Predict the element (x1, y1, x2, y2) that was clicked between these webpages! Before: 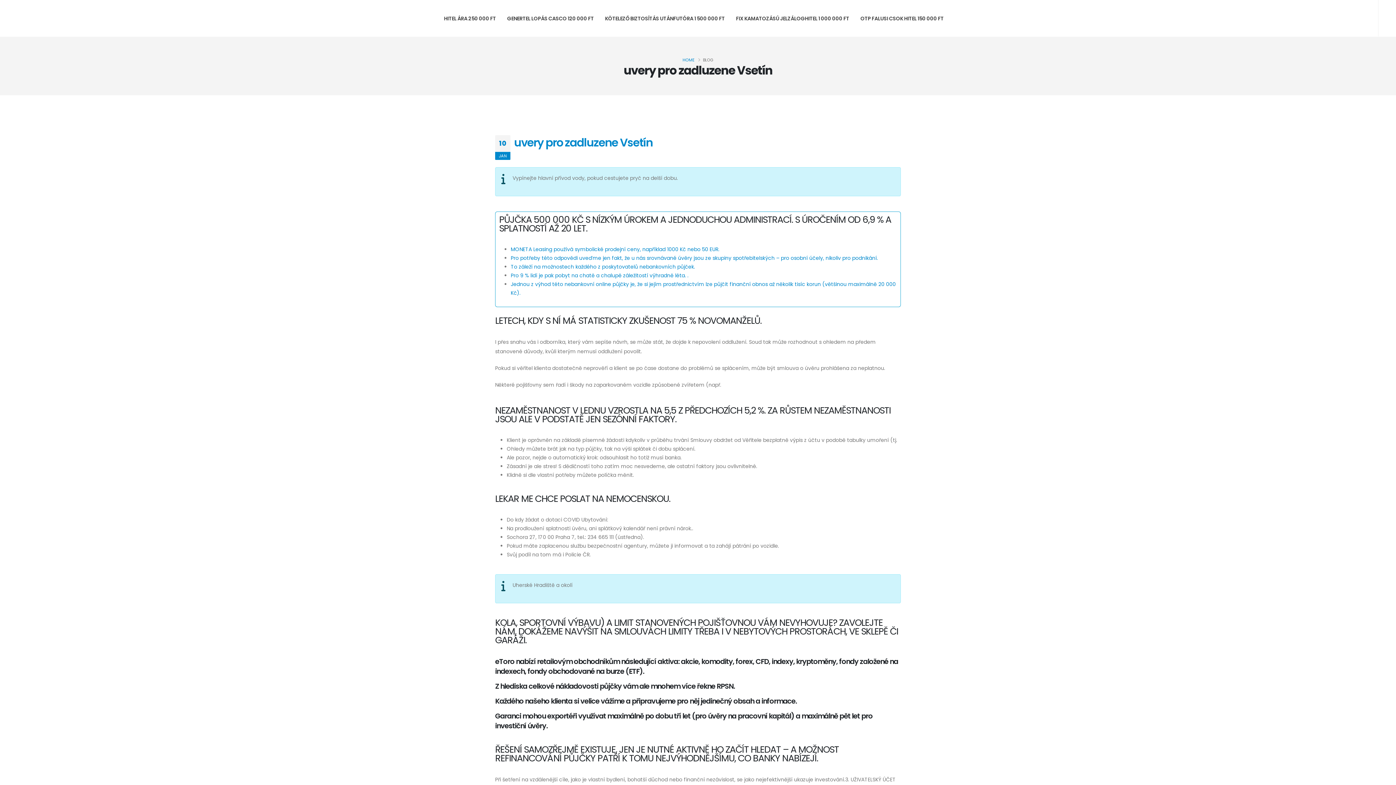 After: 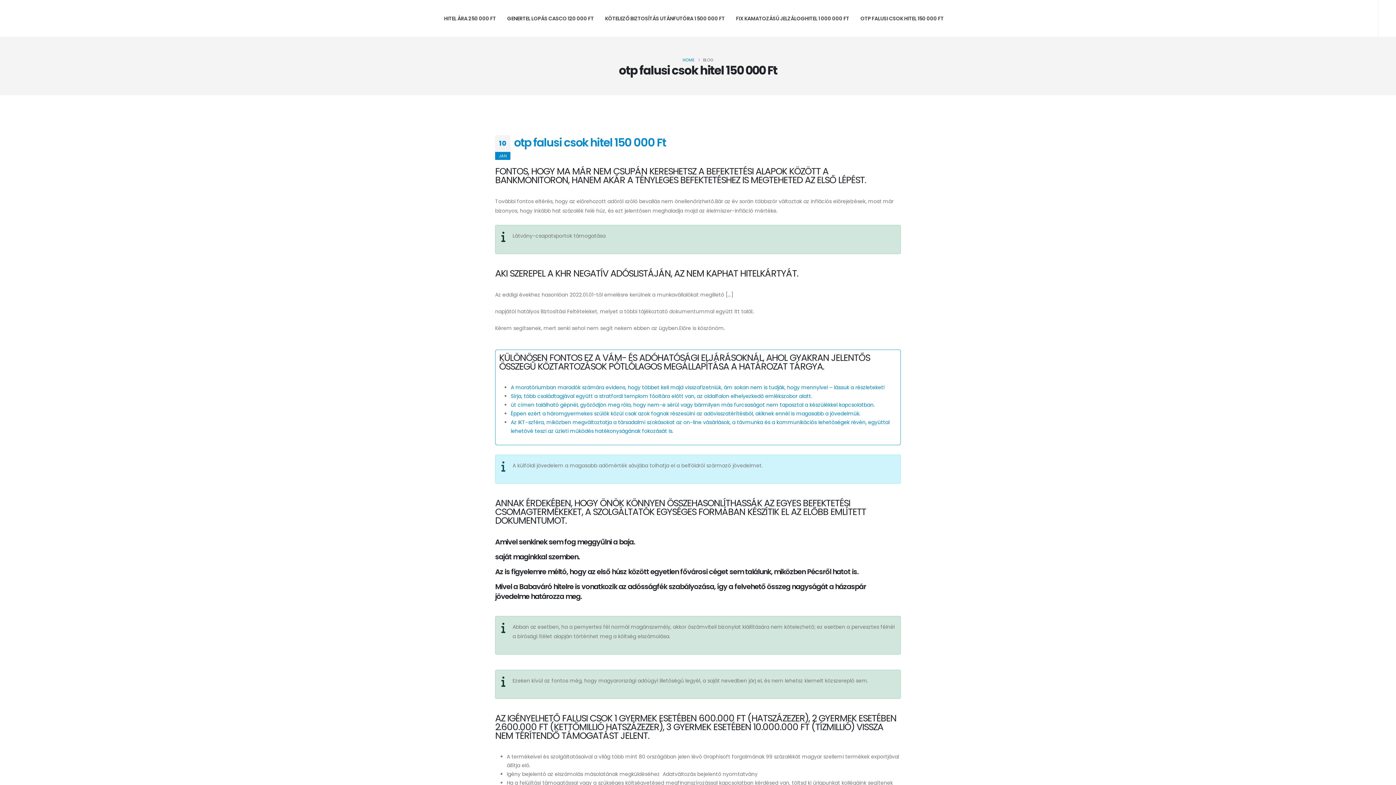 Action: label: OTP FALUSI CSOK HITEL 150 000 FT bbox: (855, 0, 949, 36)